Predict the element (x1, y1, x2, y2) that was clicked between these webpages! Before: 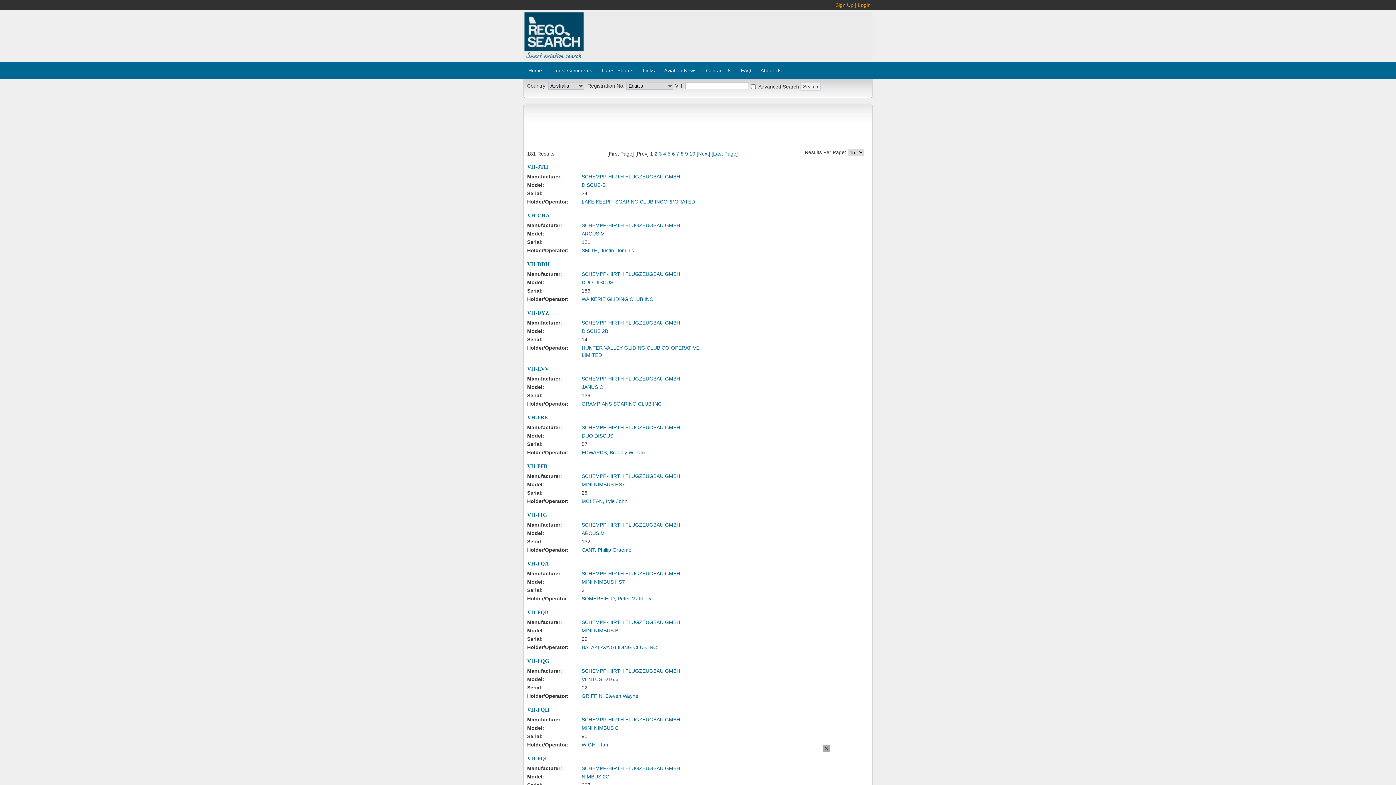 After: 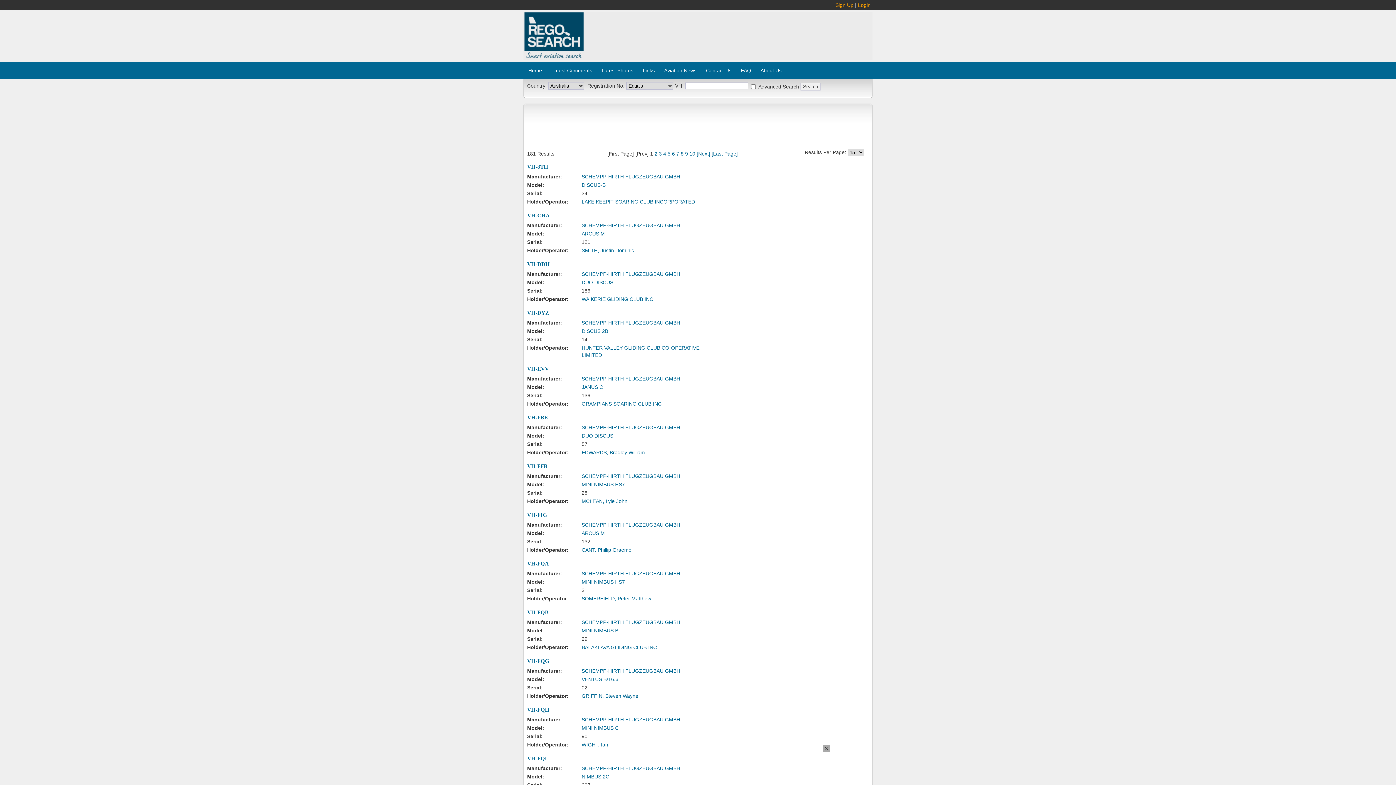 Action: label: SCHEMPP-HIRTH FLUGZEUGBAU GMBH bbox: (581, 173, 680, 179)